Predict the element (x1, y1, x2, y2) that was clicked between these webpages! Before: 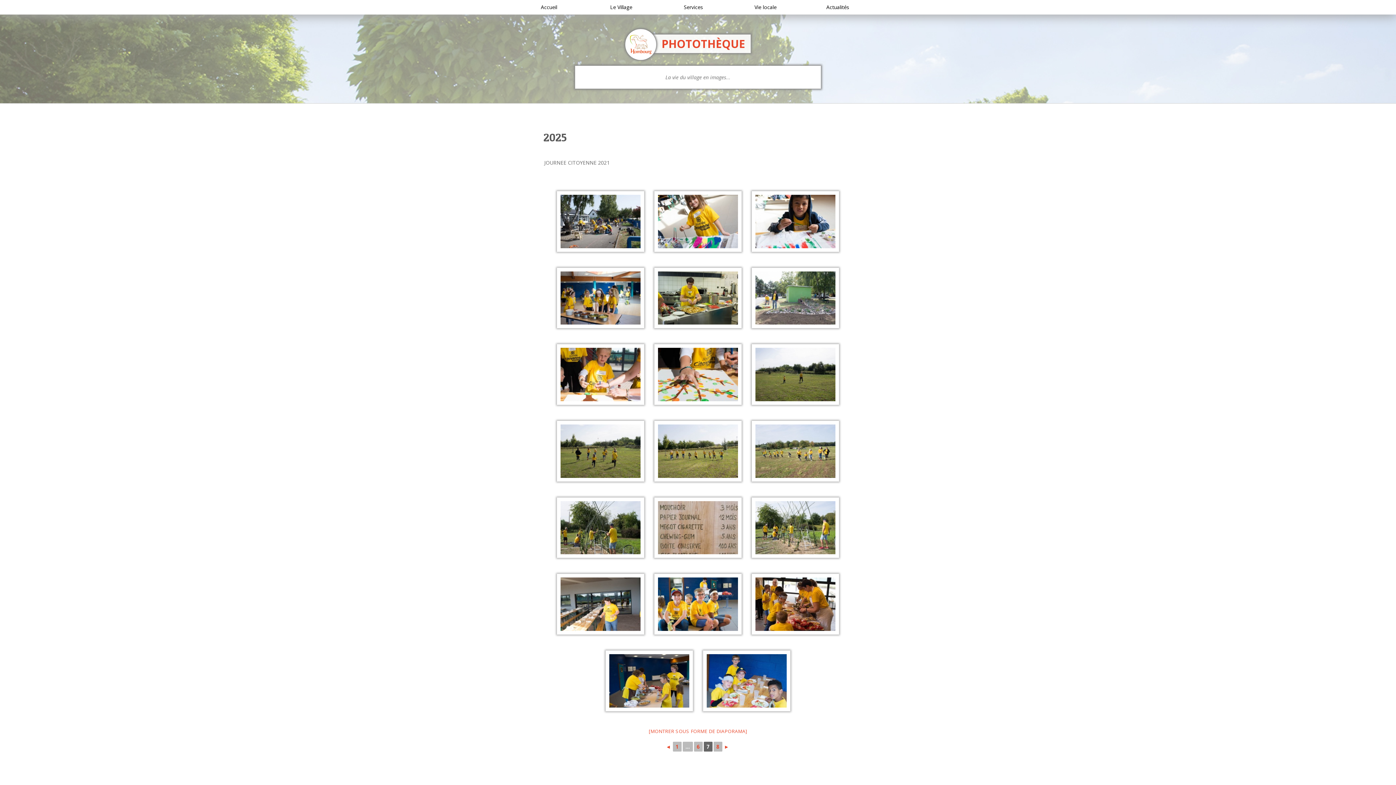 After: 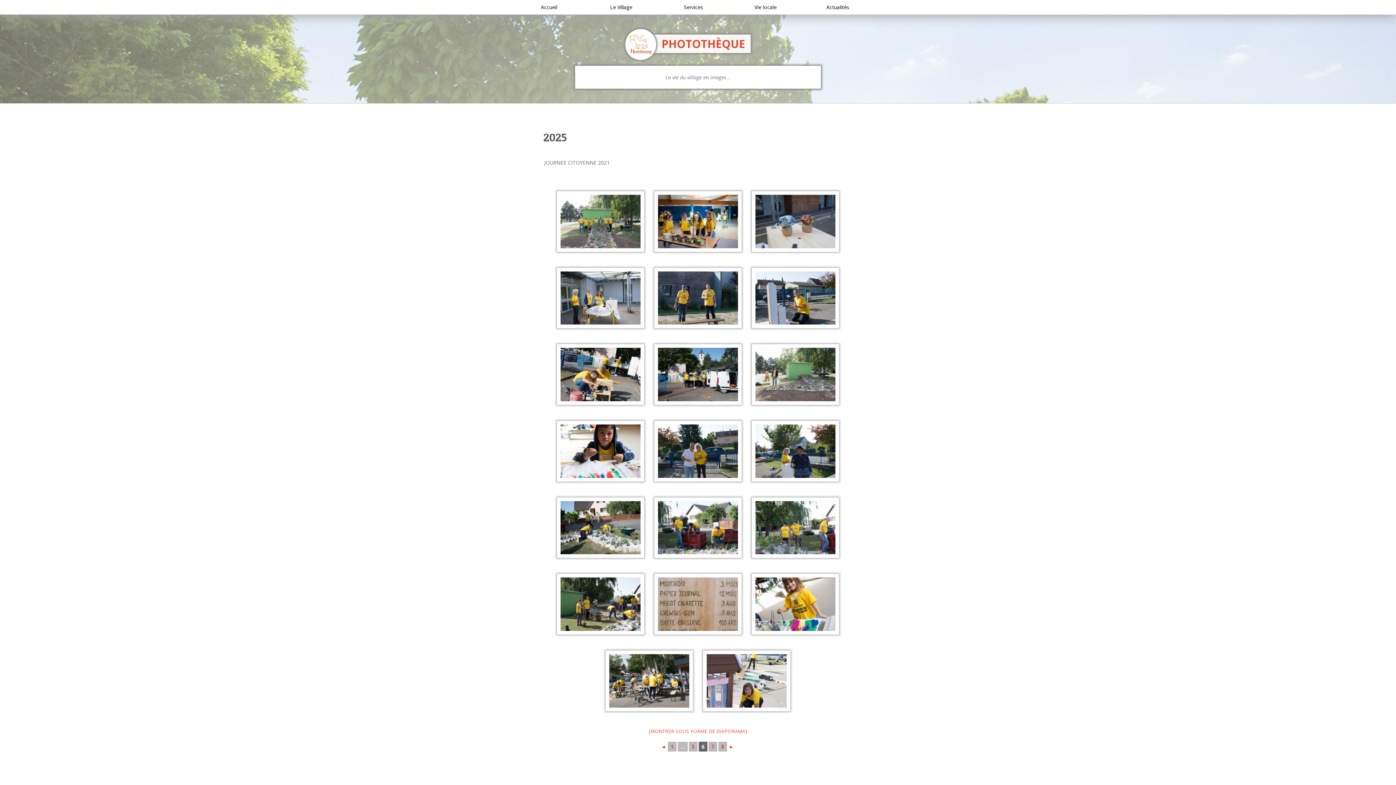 Action: bbox: (665, 742, 671, 751) label: ◄